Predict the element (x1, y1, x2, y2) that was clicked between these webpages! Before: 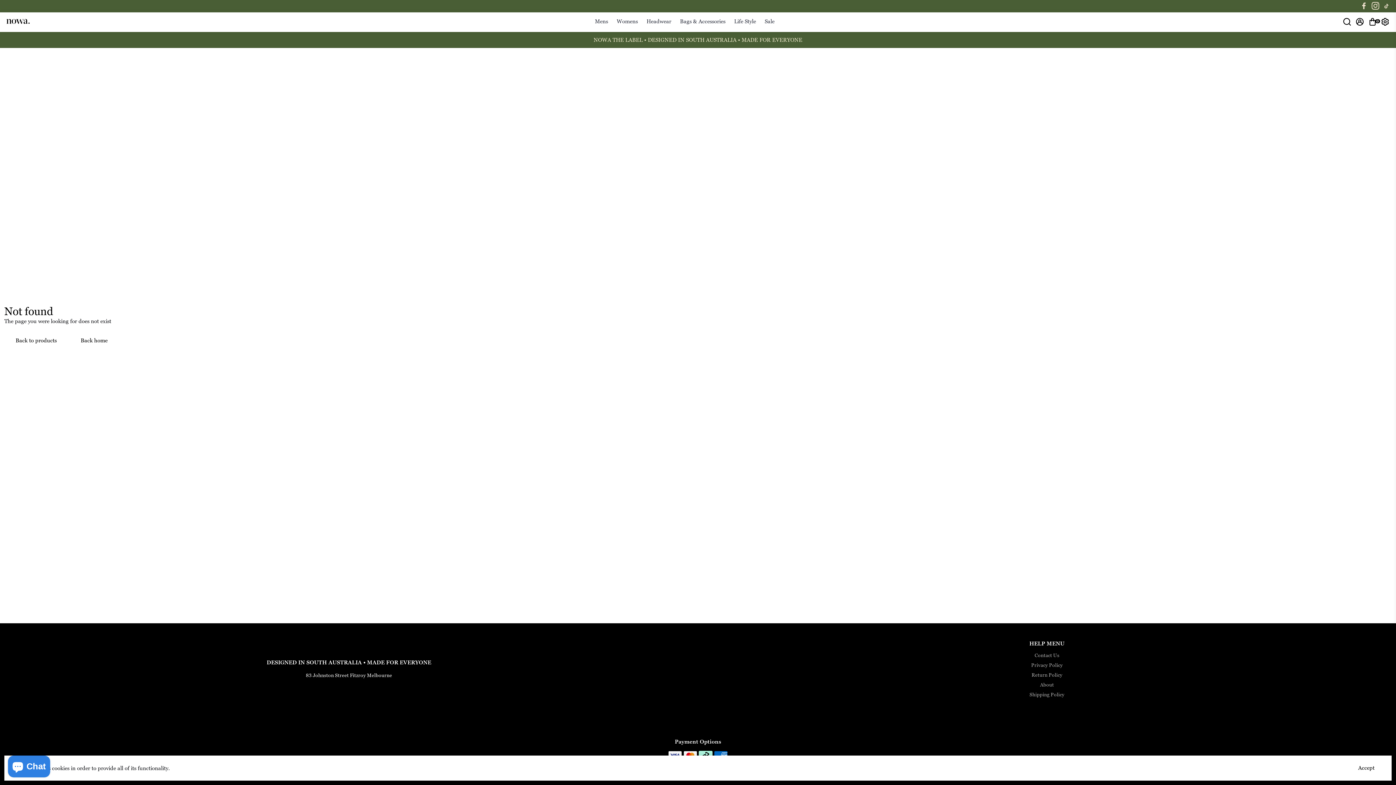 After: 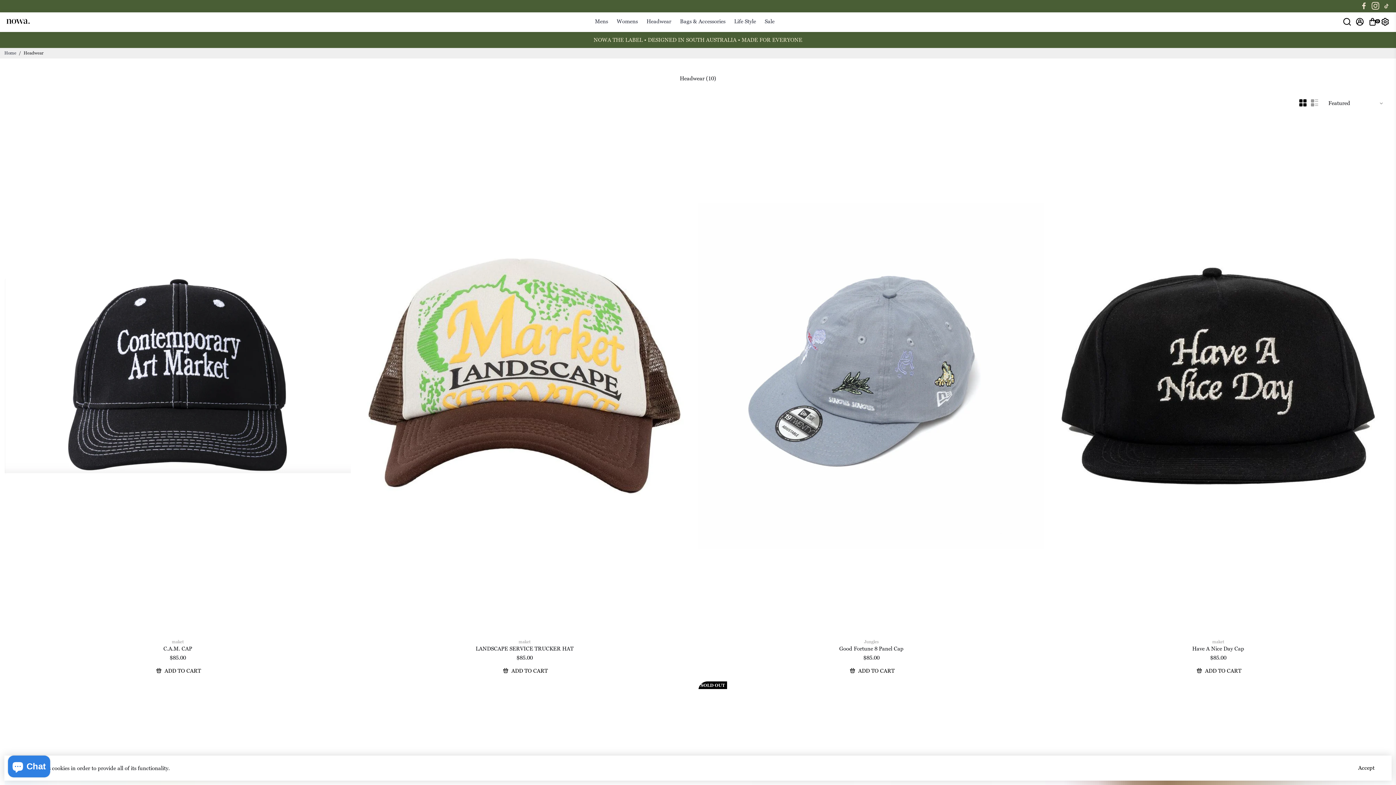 Action: label: Headwear bbox: (646, 17, 671, 25)